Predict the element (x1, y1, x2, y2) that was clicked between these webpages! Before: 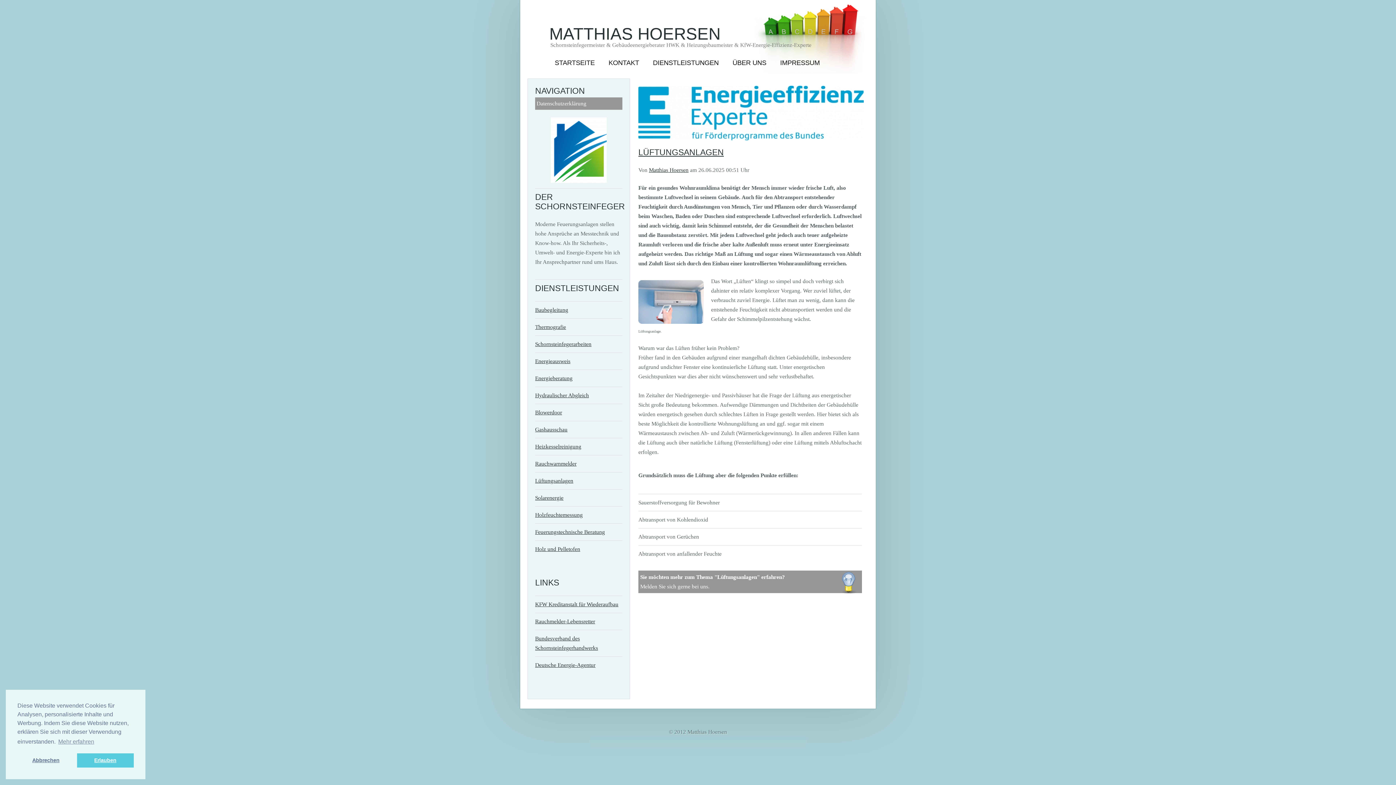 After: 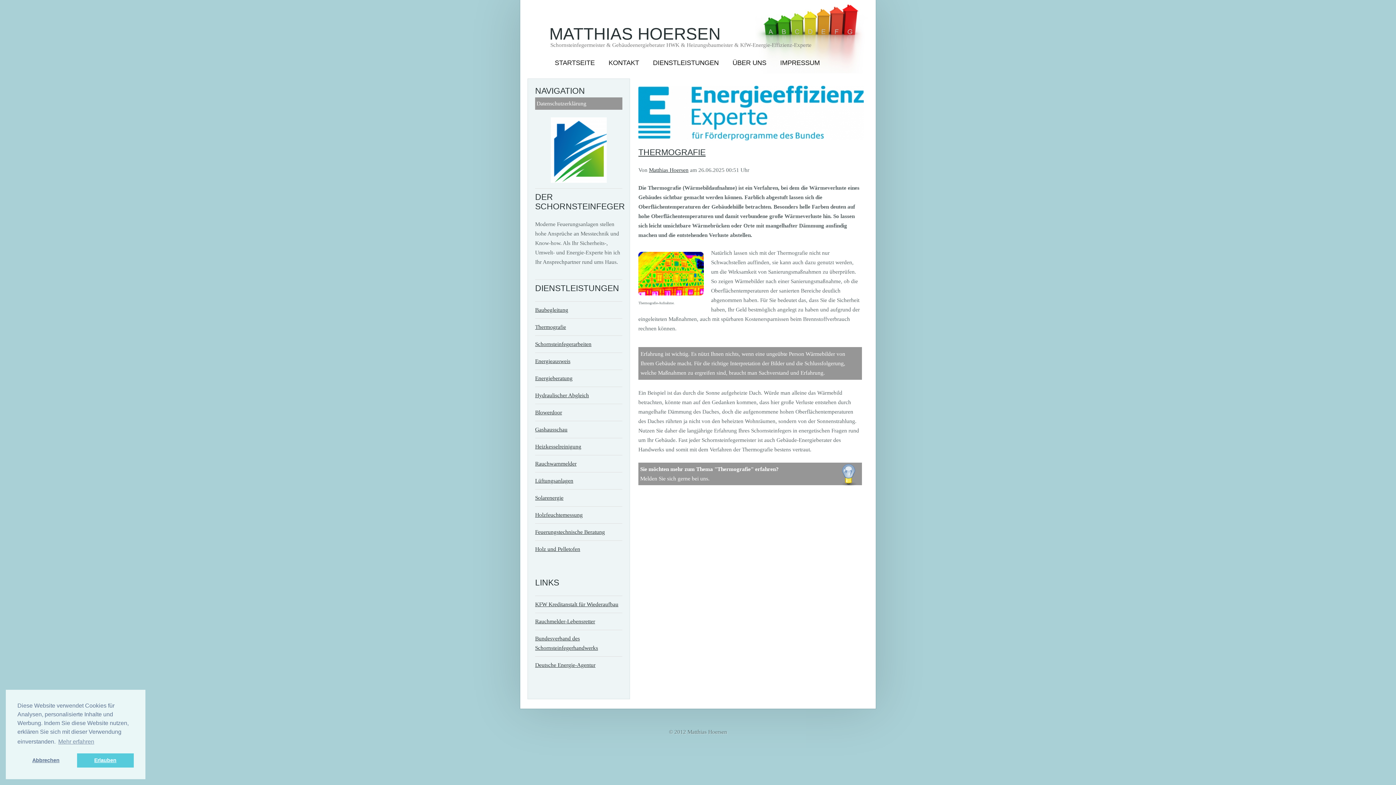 Action: bbox: (535, 324, 566, 330) label: Thermografie